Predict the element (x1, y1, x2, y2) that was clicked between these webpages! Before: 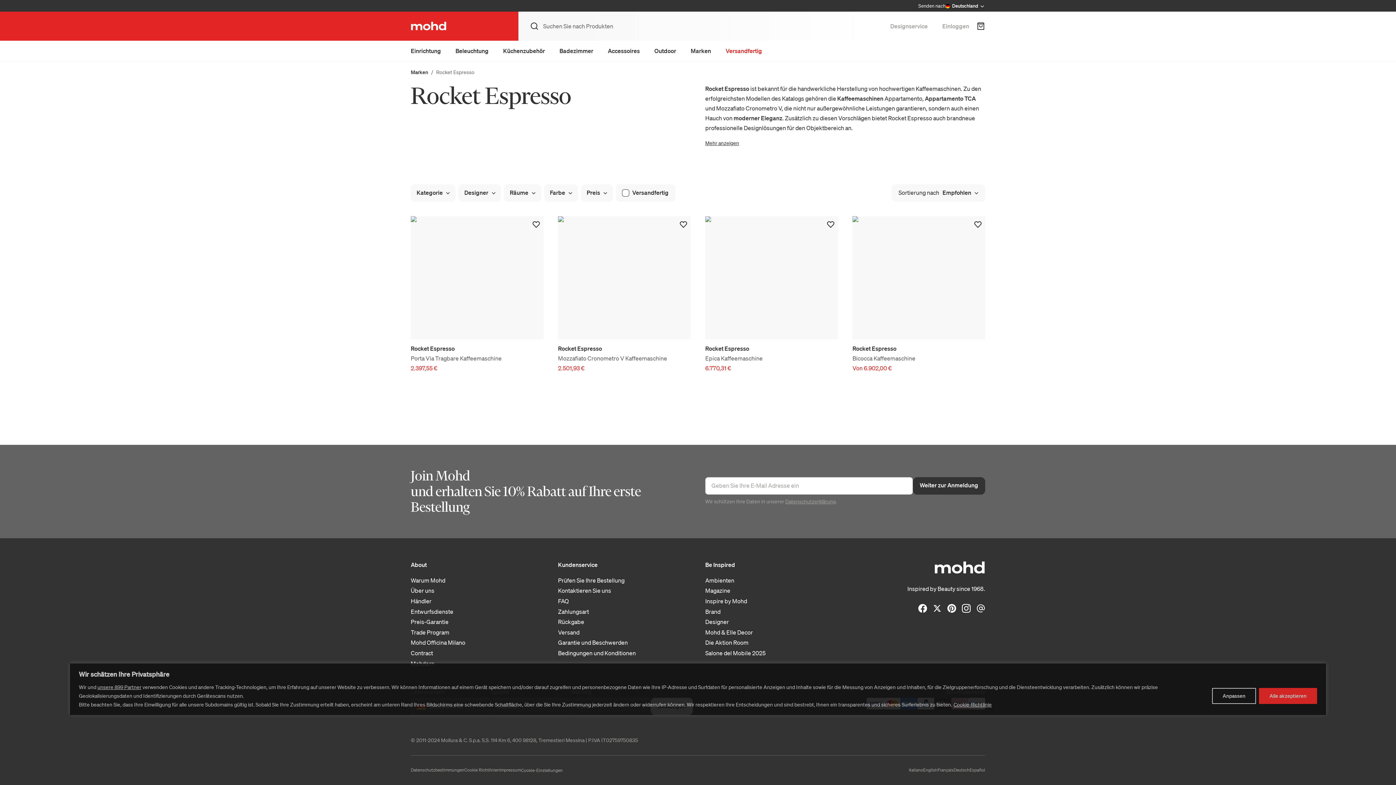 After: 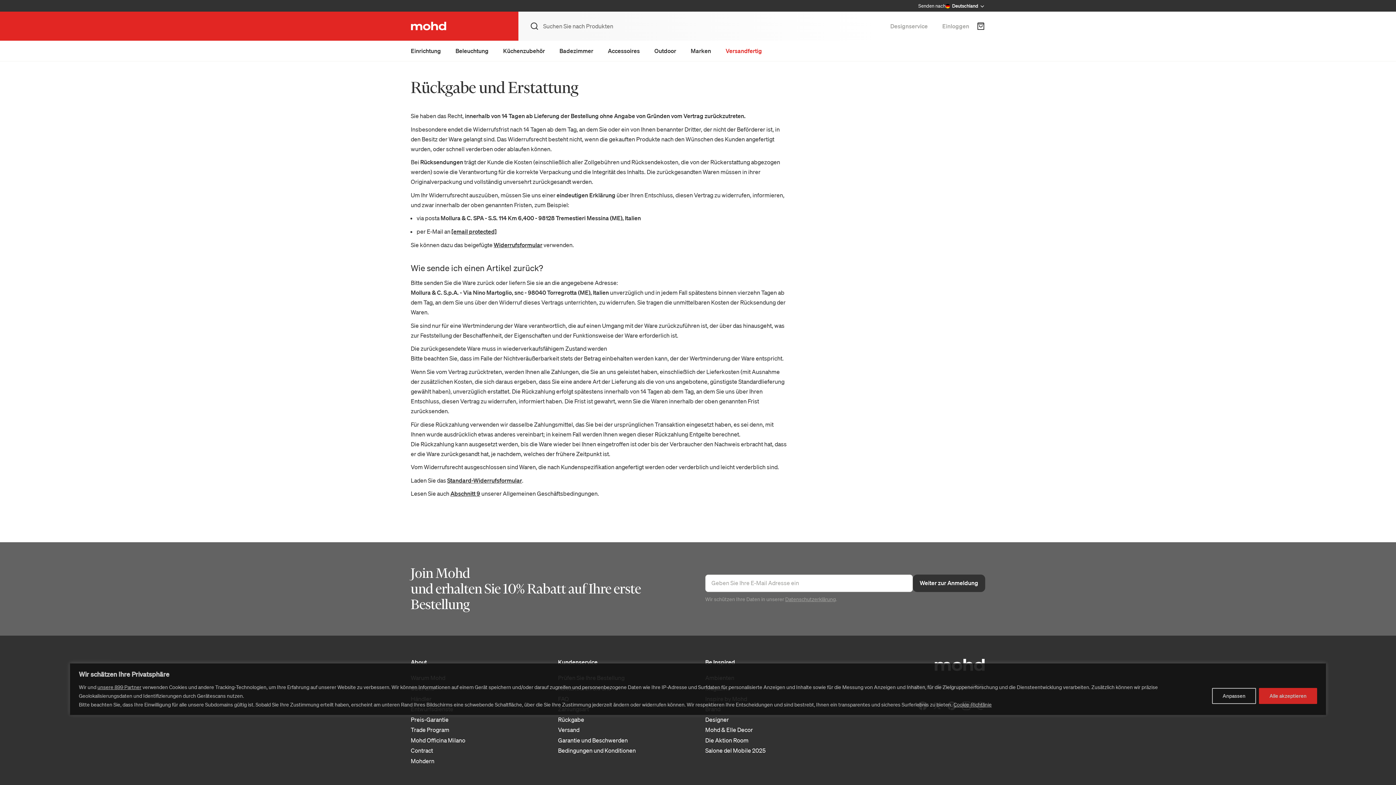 Action: label: Rückgabe bbox: (558, 618, 584, 625)